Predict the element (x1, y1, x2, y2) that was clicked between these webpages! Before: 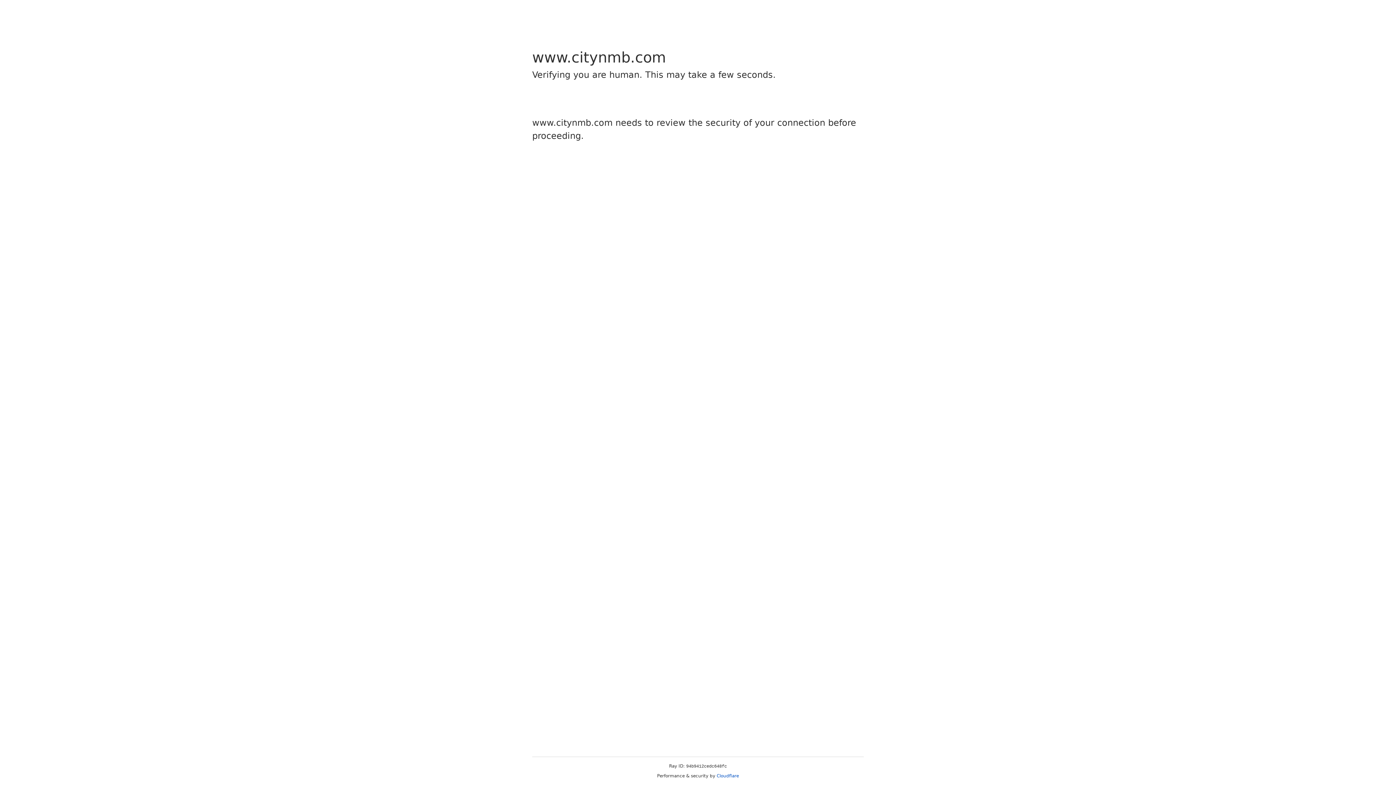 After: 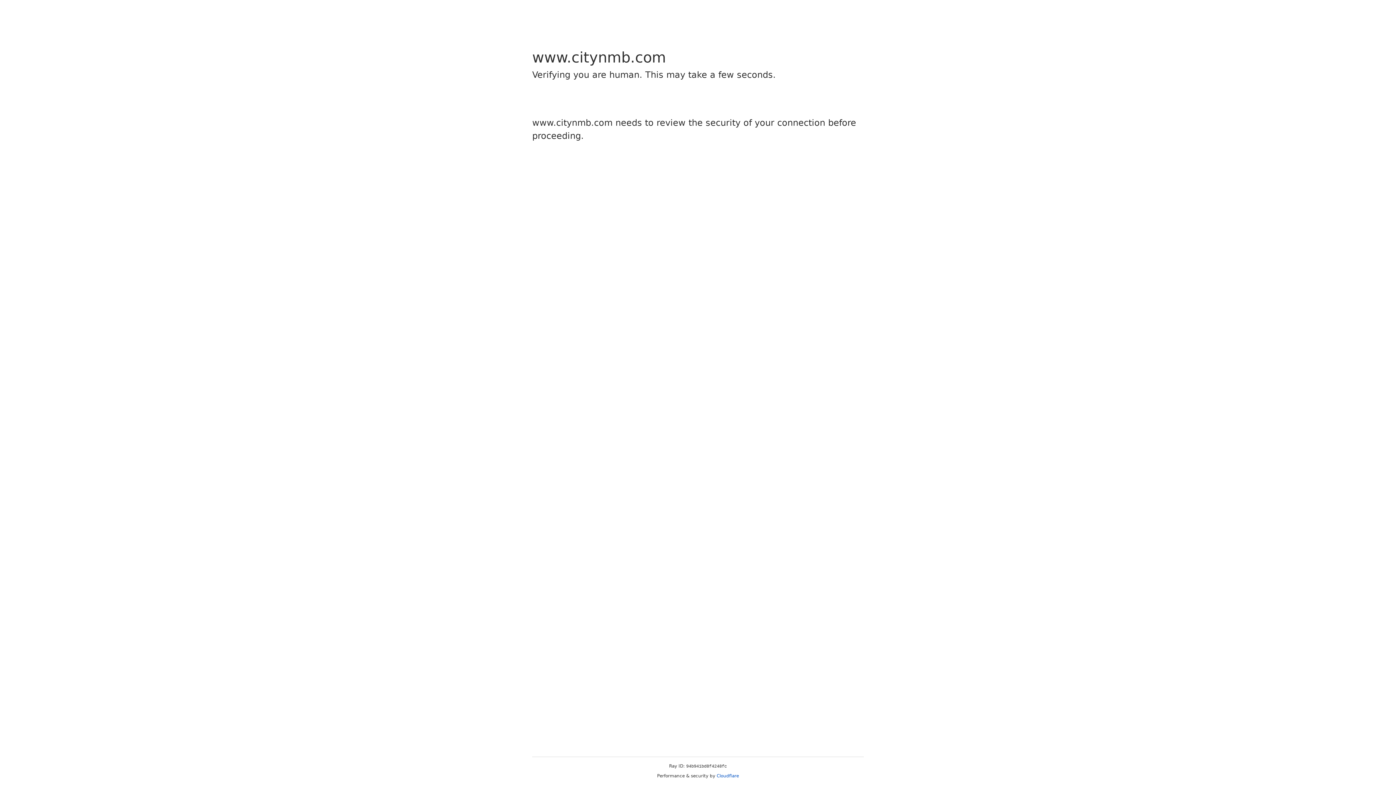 Action: label: Cloudflare bbox: (716, 773, 739, 778)